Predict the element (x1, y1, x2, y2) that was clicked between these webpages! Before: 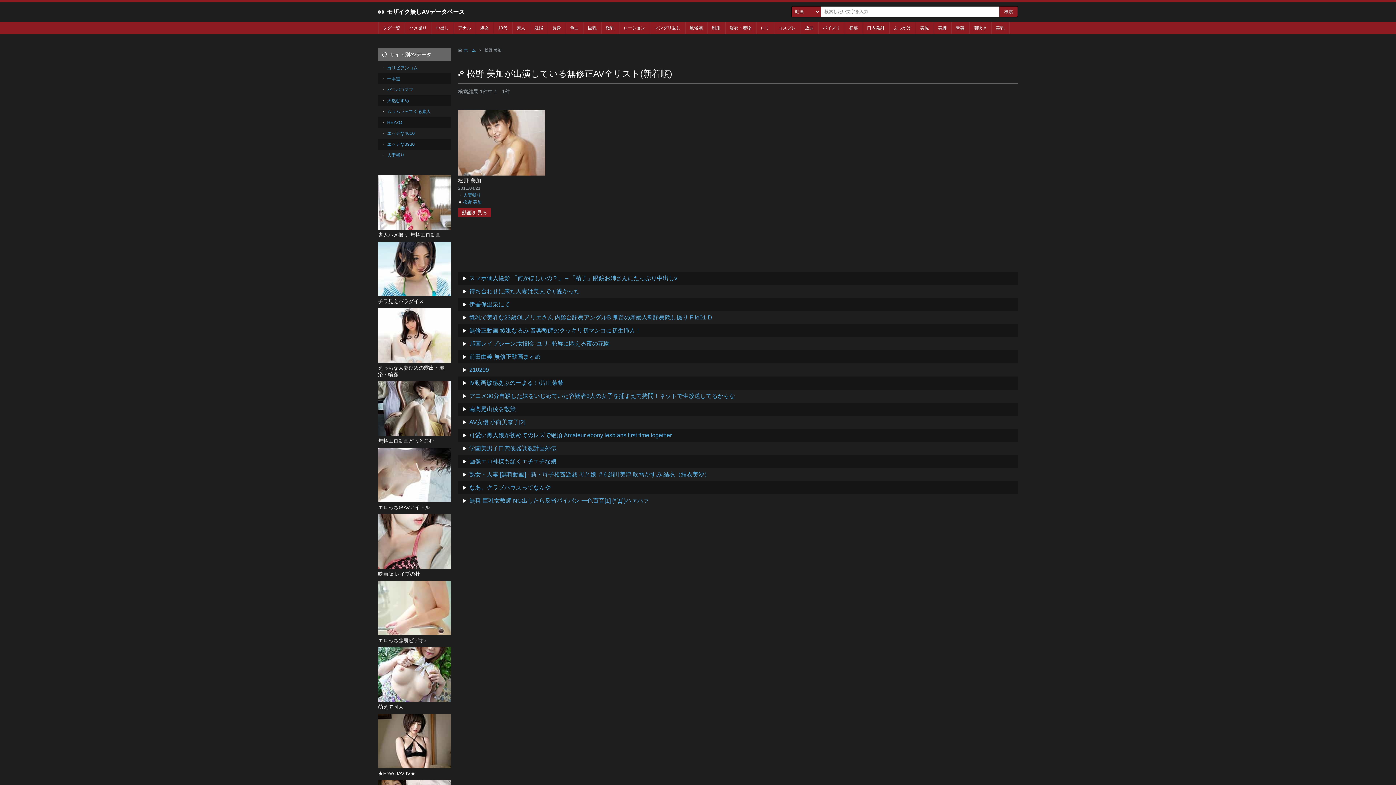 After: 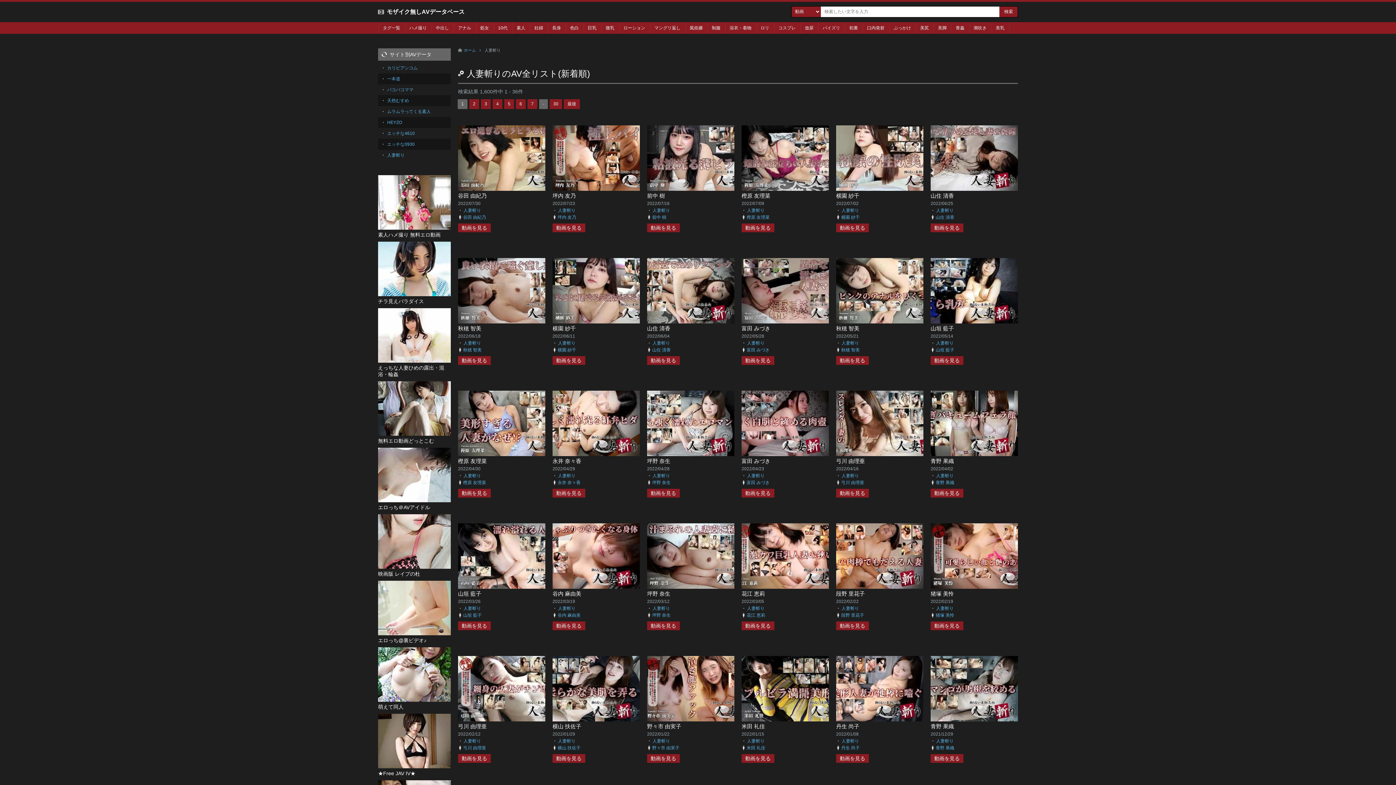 Action: label: 人妻斬り bbox: (385, 151, 406, 159)